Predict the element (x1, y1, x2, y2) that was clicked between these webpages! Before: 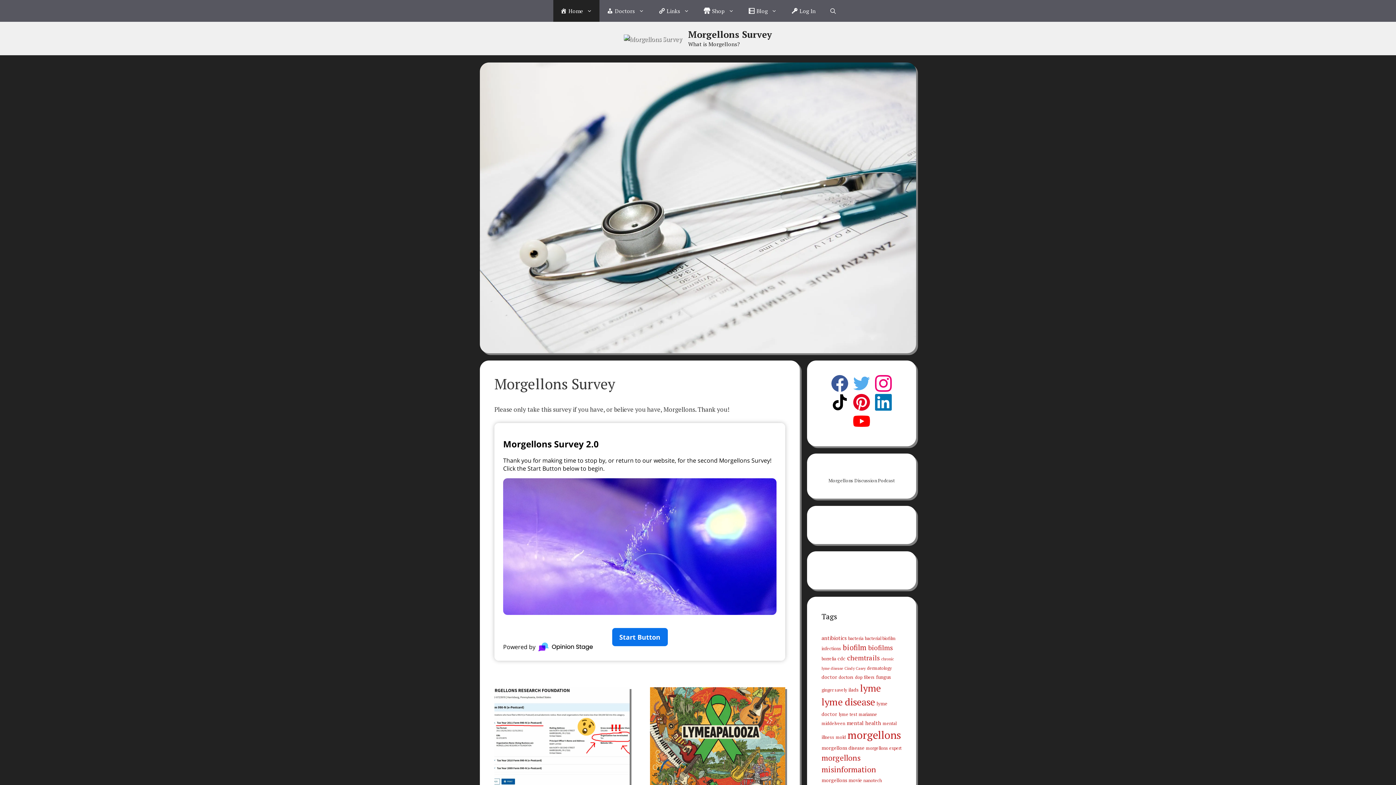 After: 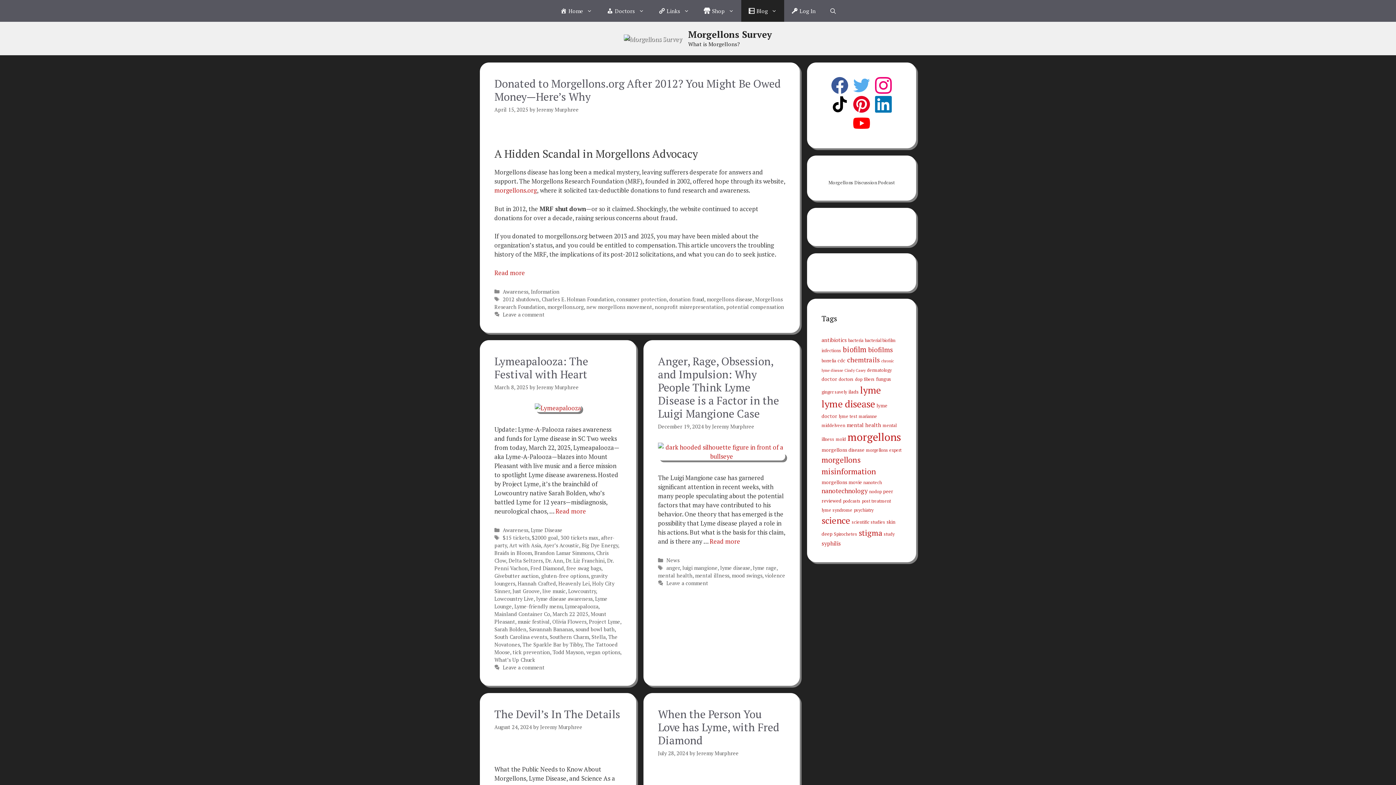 Action: bbox: (741, 0, 784, 21) label: Blog